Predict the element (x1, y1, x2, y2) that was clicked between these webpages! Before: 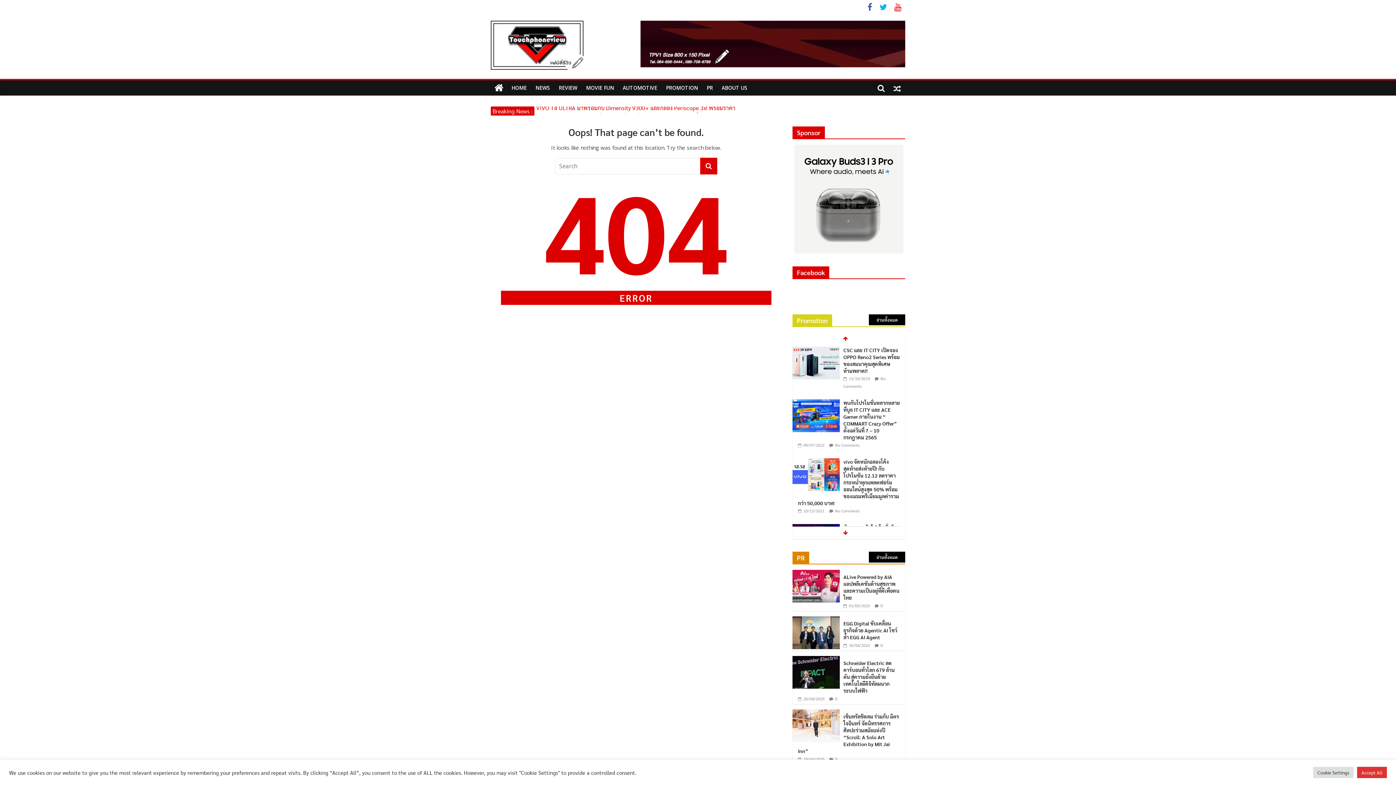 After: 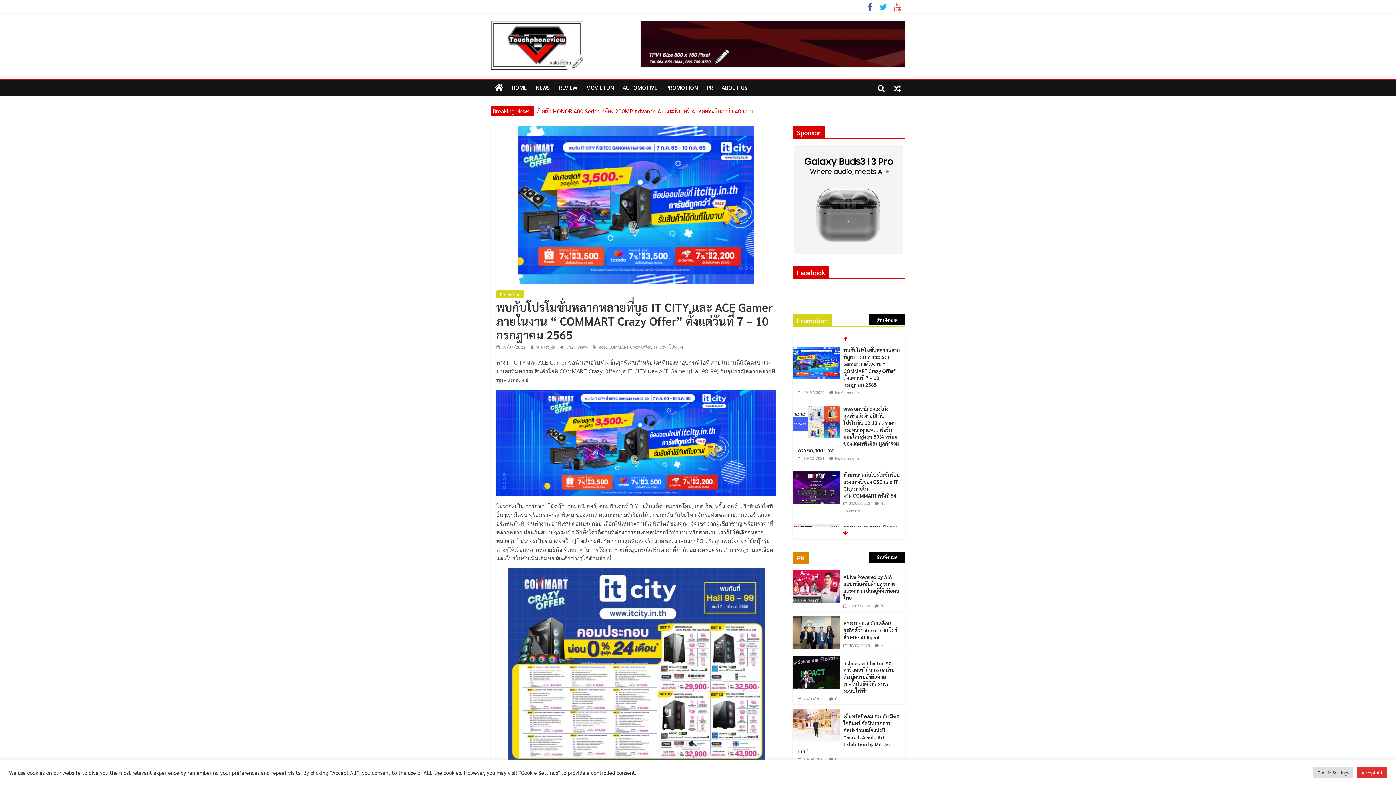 Action: bbox: (843, 346, 900, 388) label: พบกับโปรโมชั่นหลากหลายที่บูธ IT CITY และ ACE Gamer ภายในงาน “ COMMART Crazy Offer” ตั้งแต่วันที่ 7 – 10 กรกฎาคม 2565